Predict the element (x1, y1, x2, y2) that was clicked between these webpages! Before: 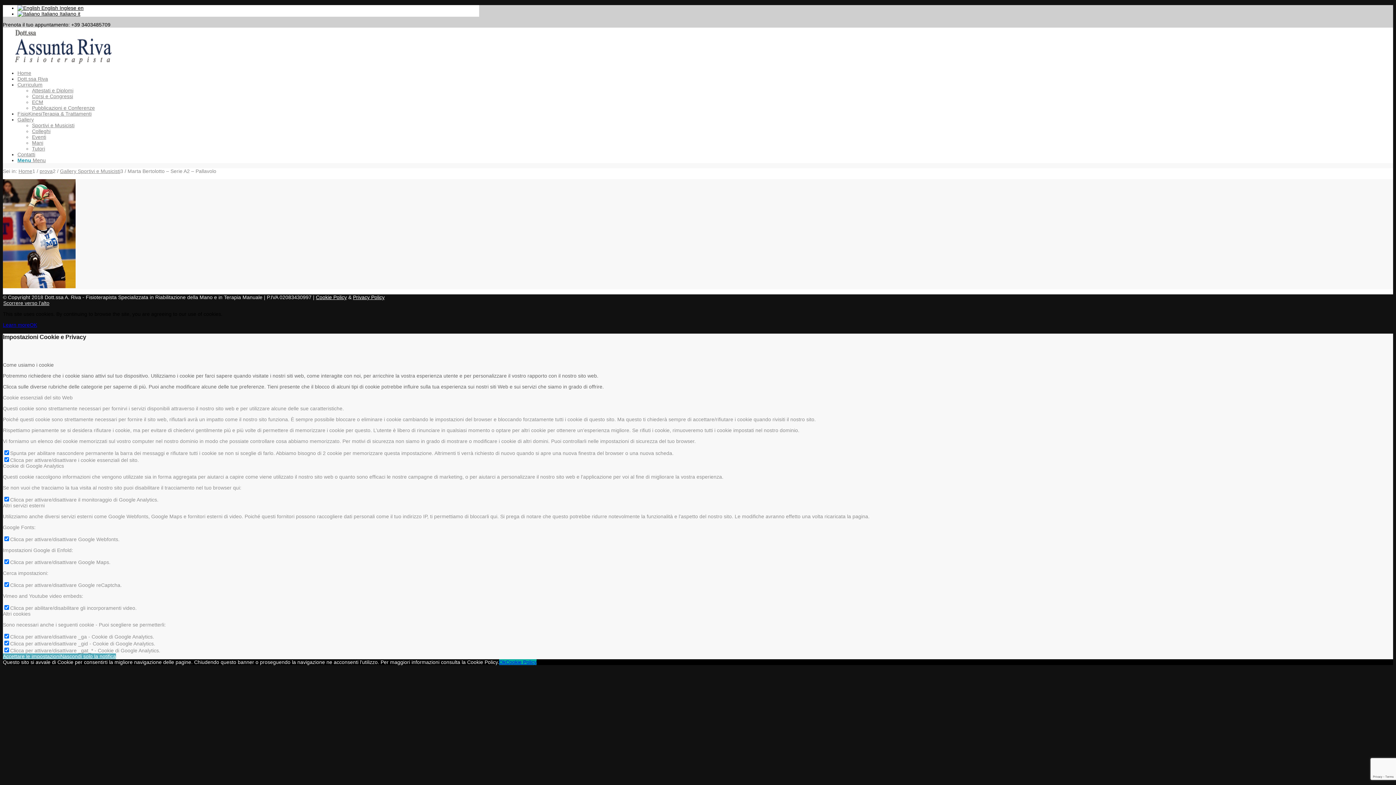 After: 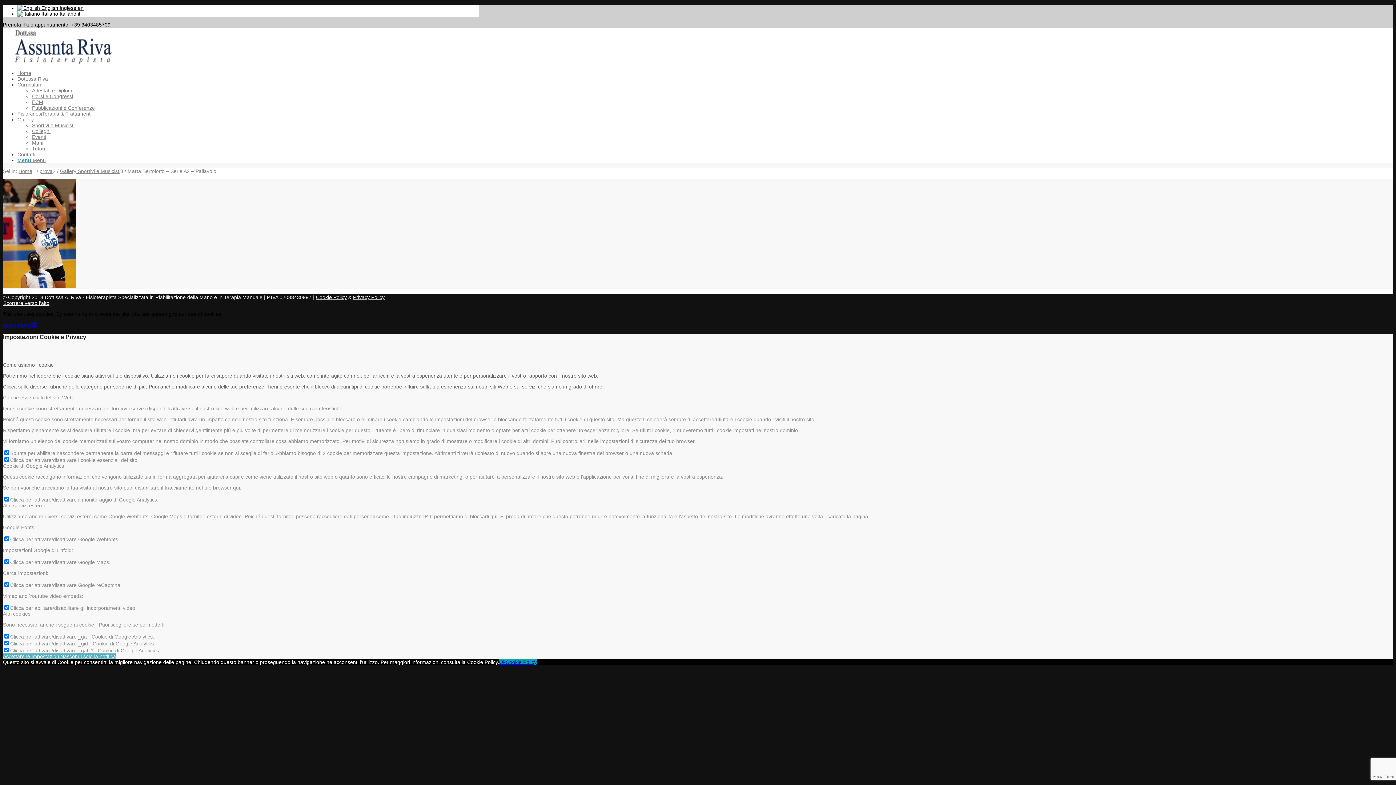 Action: bbox: (60, 653, 116, 659) label: Nascondi solo la notifica